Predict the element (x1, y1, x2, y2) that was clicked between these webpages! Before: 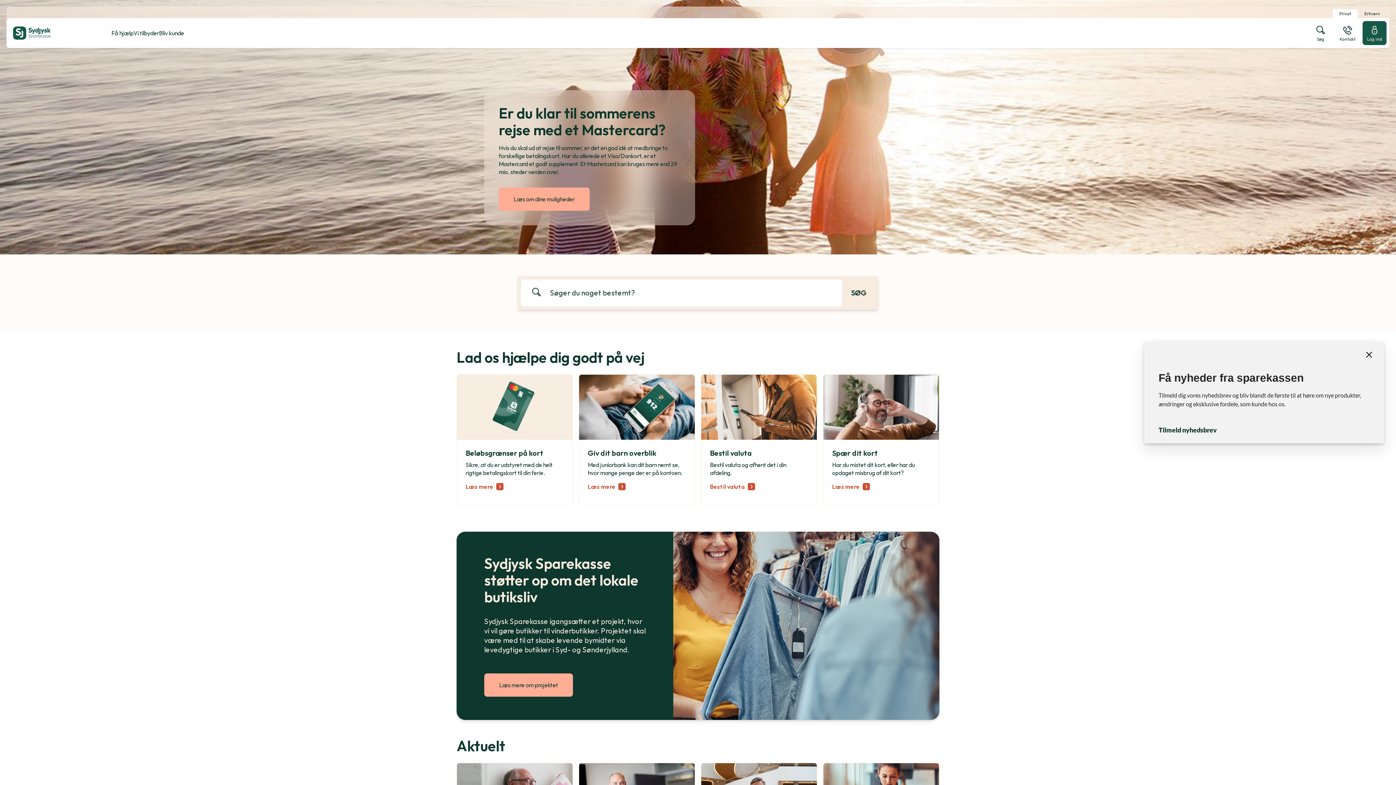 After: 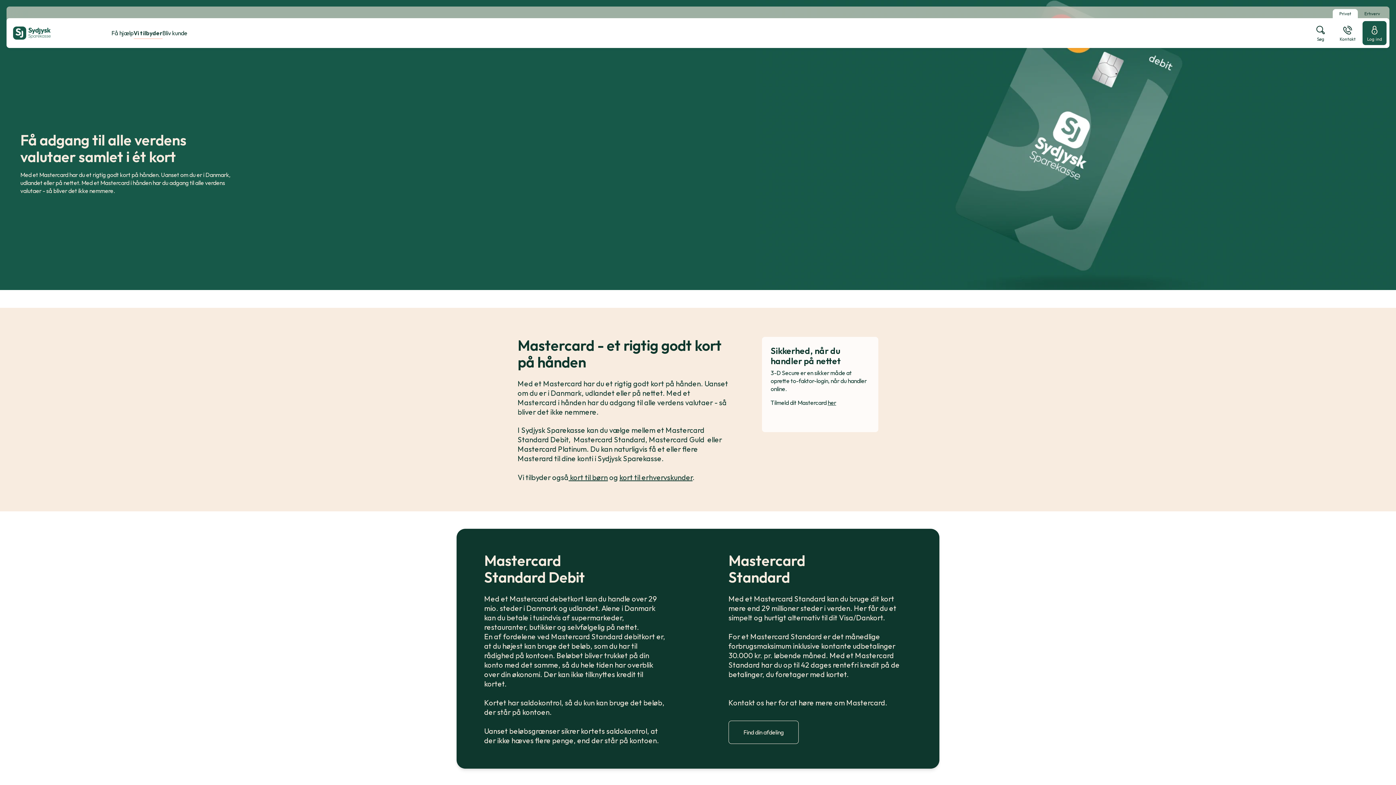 Action: bbox: (498, 187, 589, 210) label: Læs om dine muligheder